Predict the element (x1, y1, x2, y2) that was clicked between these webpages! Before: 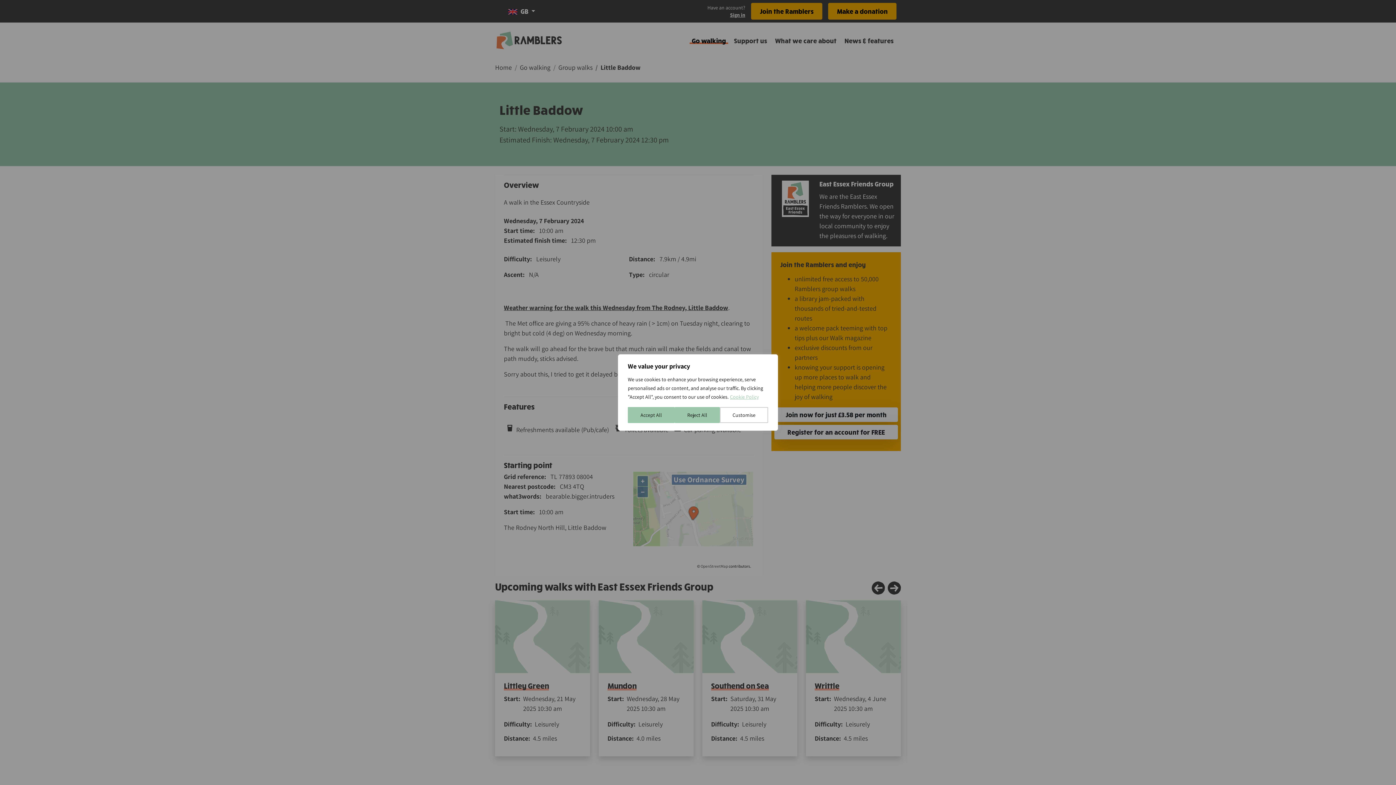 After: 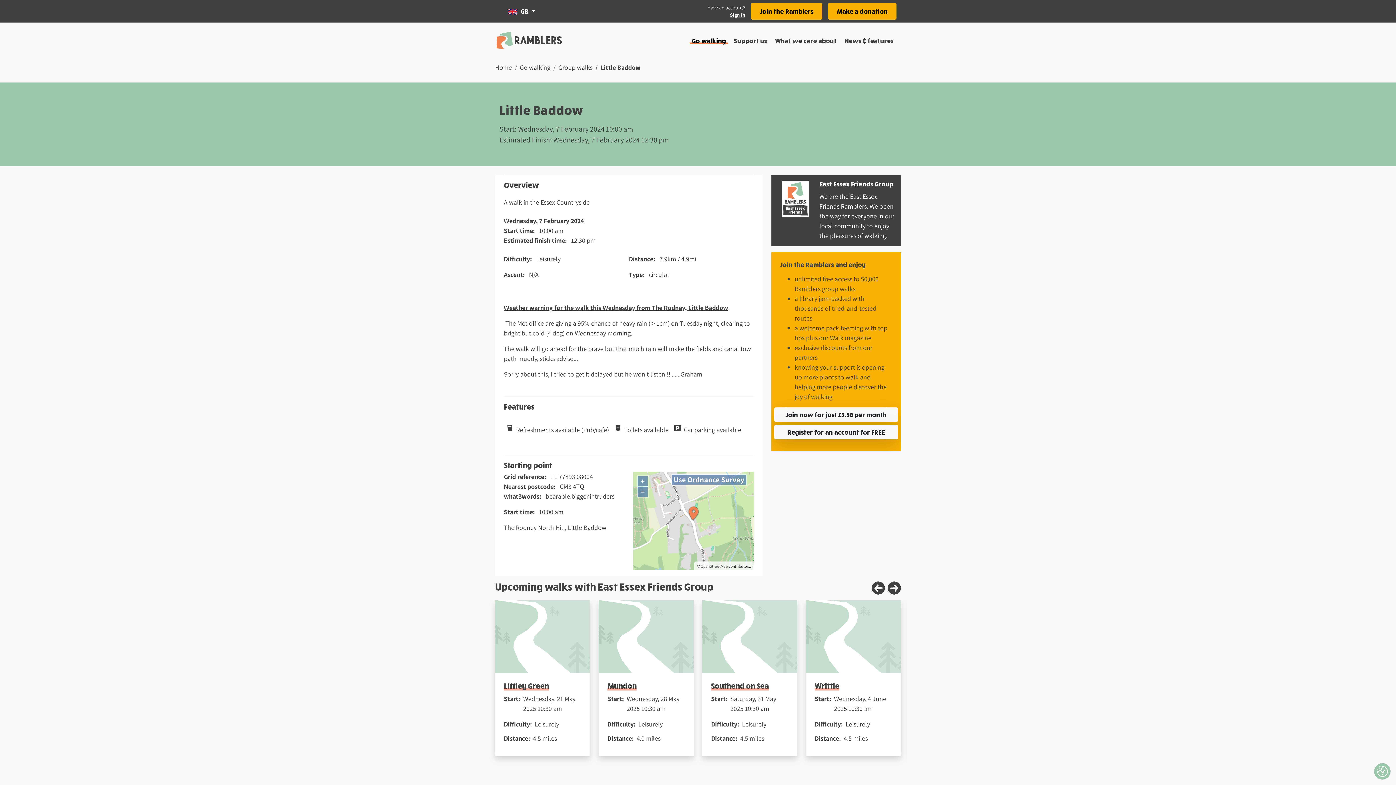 Action: label: Accept All bbox: (628, 407, 674, 423)